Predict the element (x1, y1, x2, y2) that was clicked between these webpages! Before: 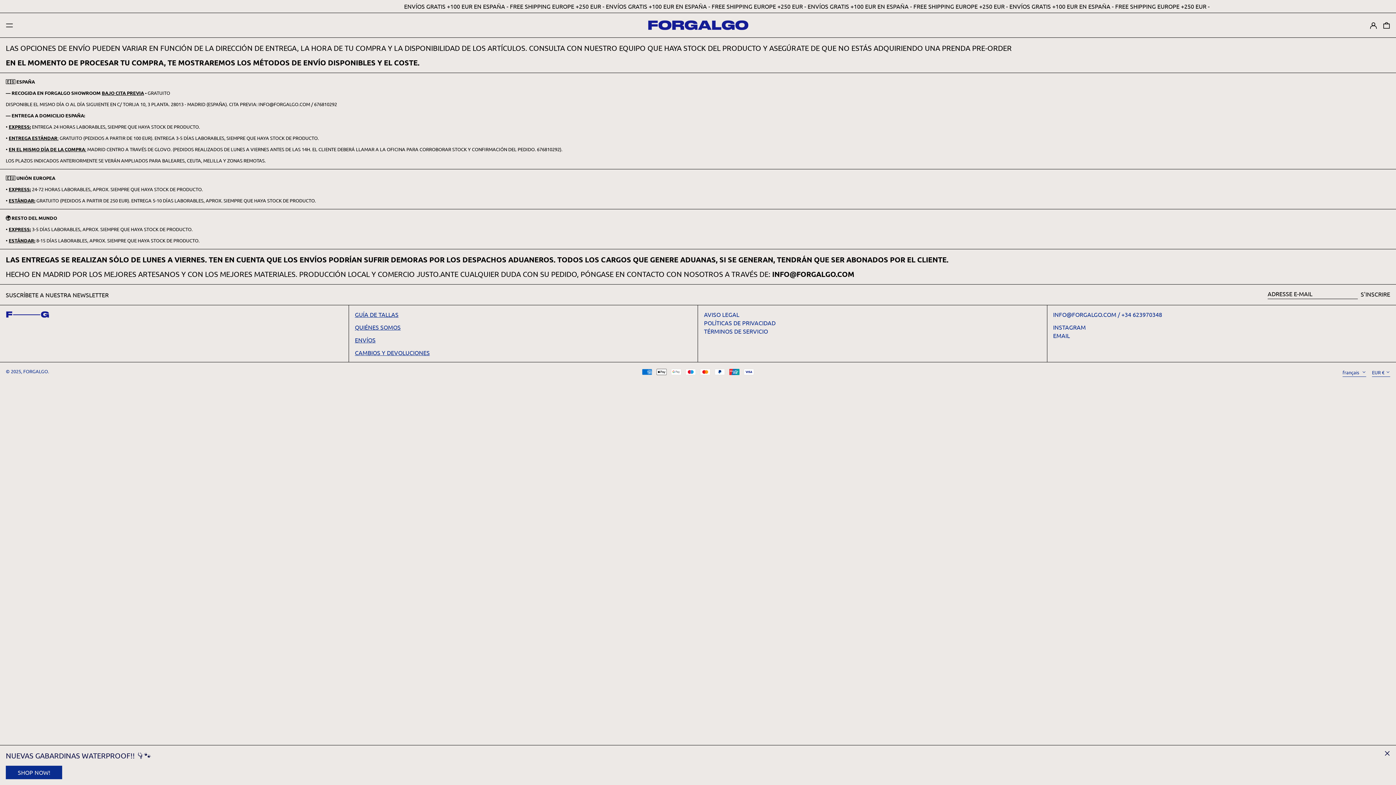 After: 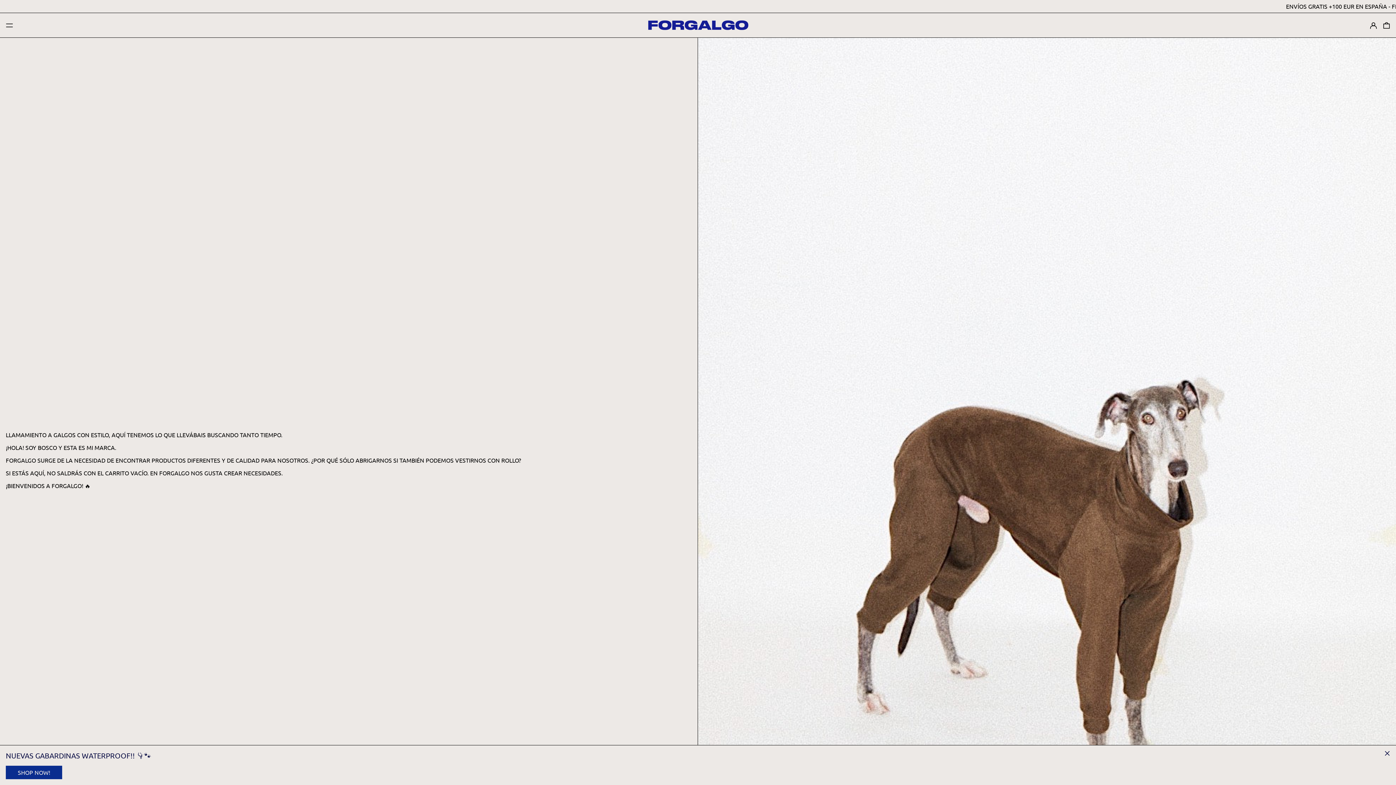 Action: bbox: (354, 323, 400, 330) label: QUIÉNES SOMOS